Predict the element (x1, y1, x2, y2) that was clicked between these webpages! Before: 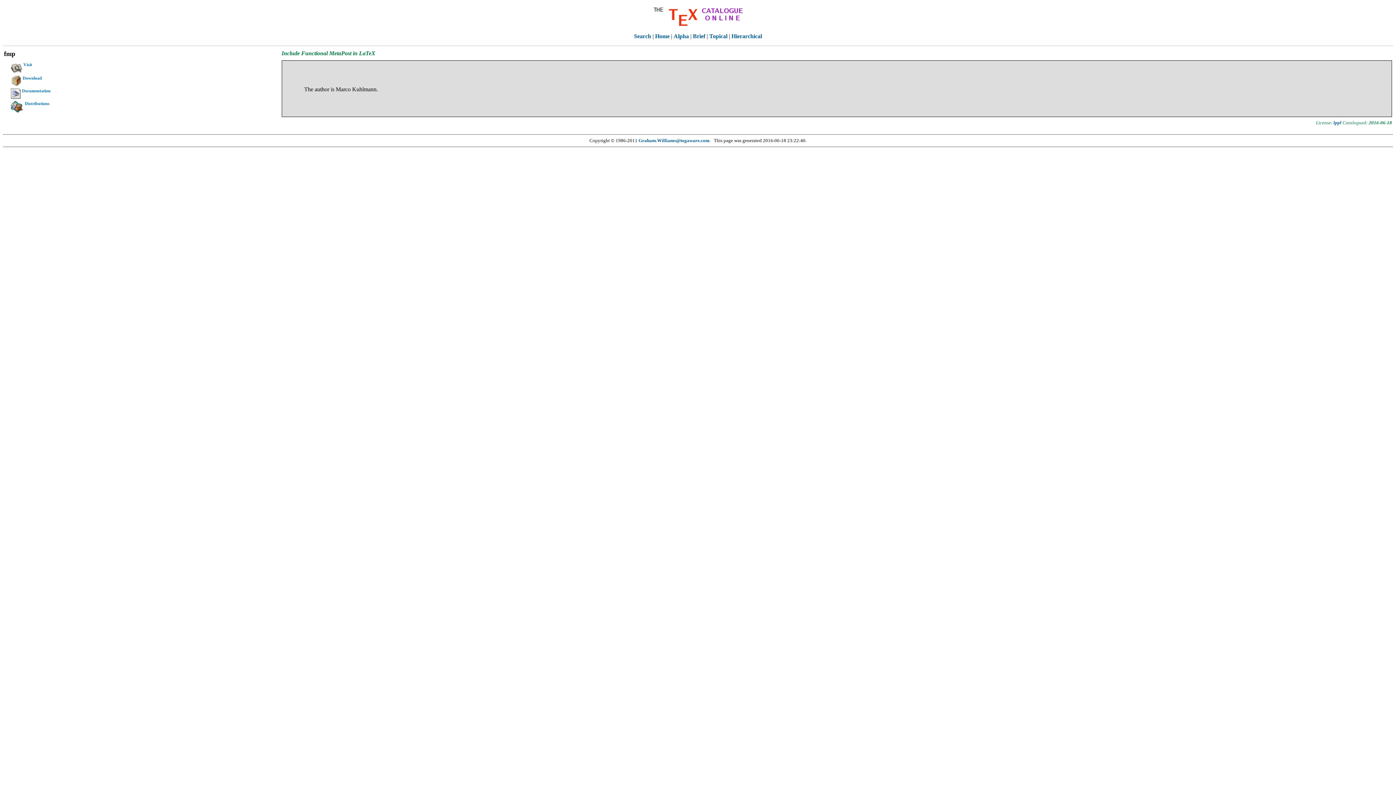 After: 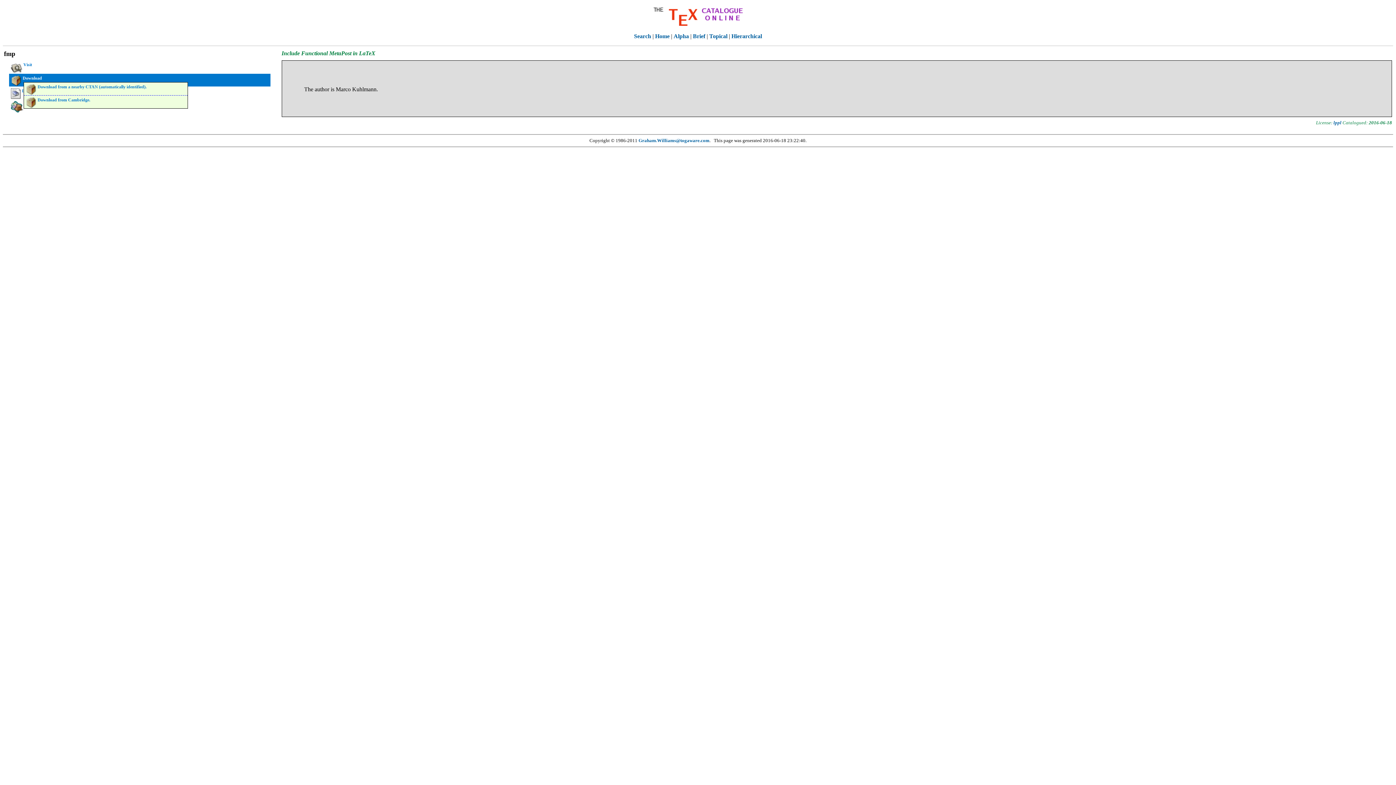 Action: label: Download bbox: (9, 73, 270, 83)